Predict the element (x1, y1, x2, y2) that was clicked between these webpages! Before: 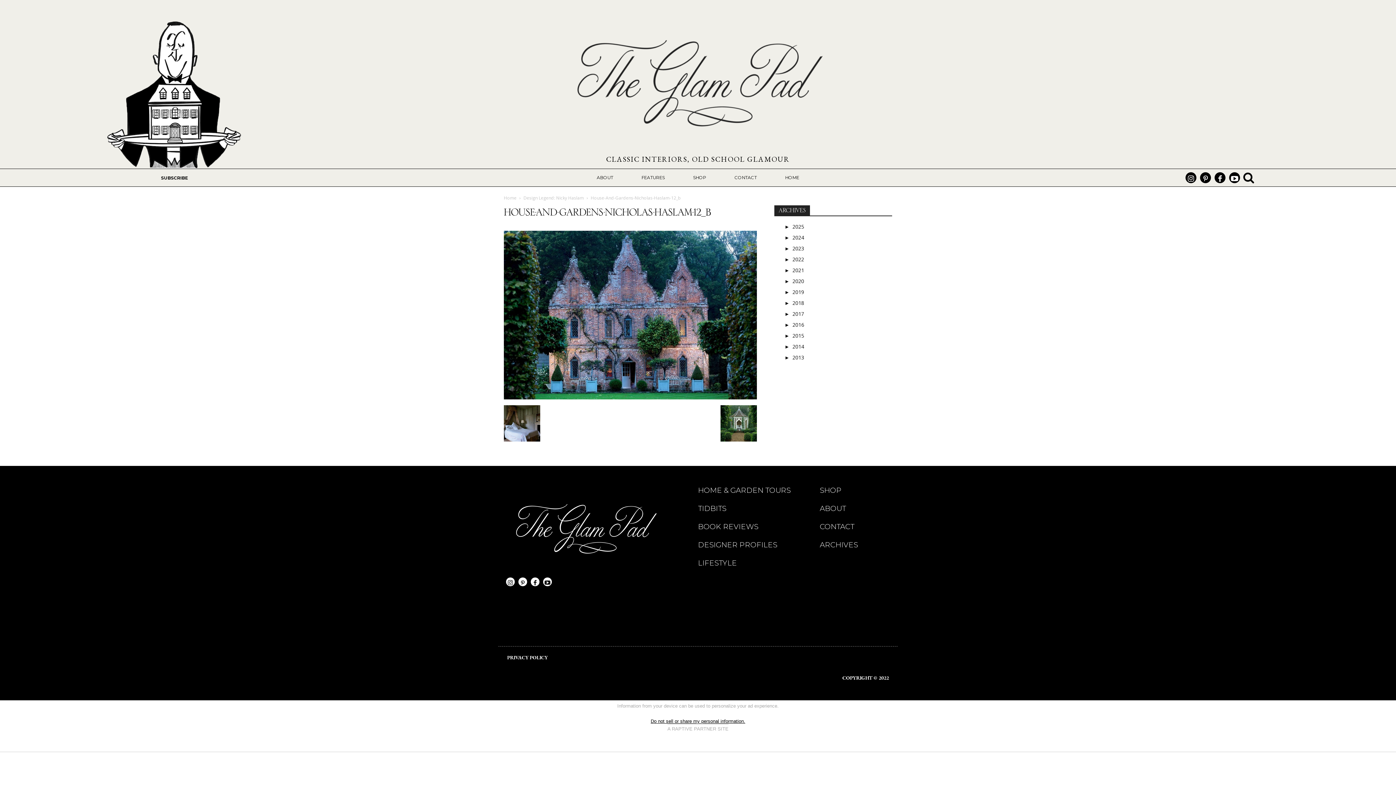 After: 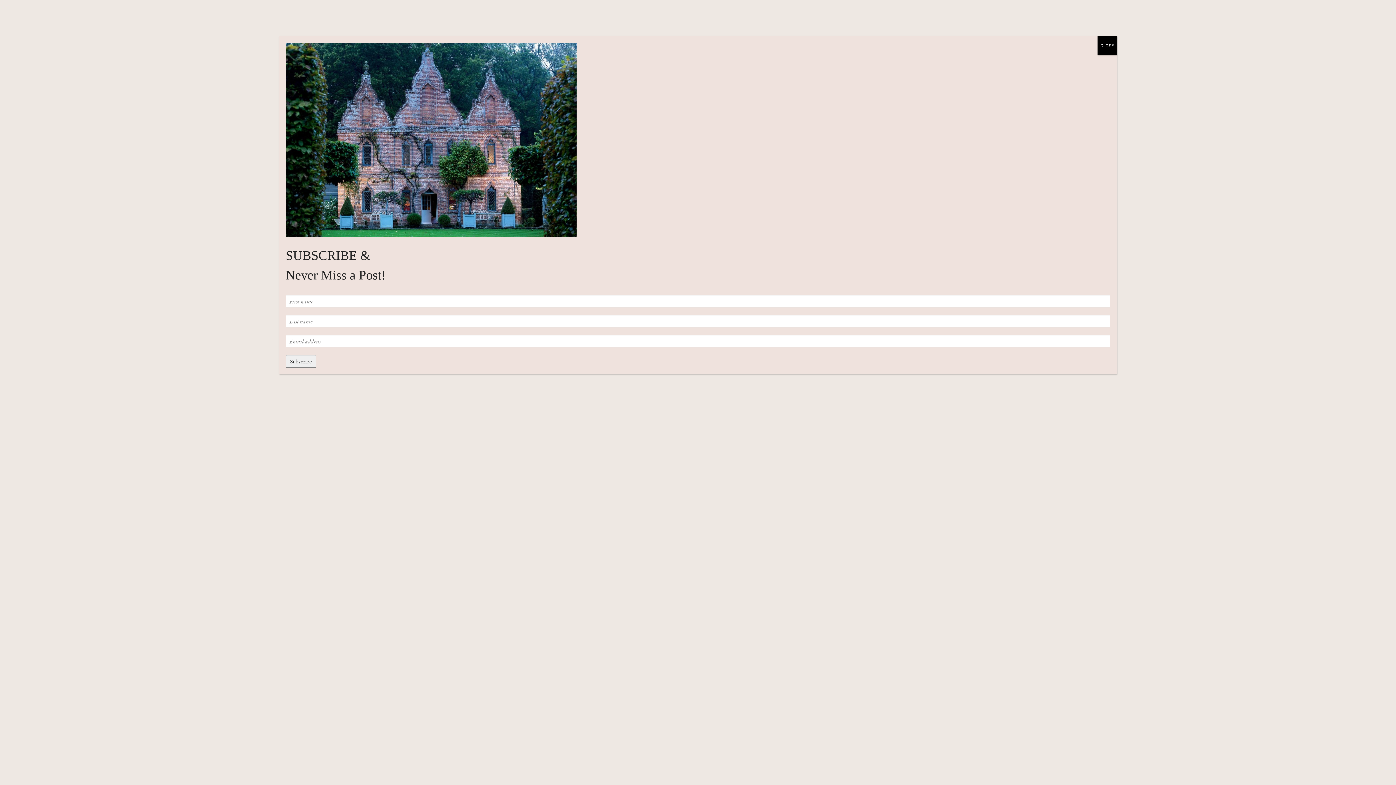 Action: bbox: (106, 20, 242, 168)